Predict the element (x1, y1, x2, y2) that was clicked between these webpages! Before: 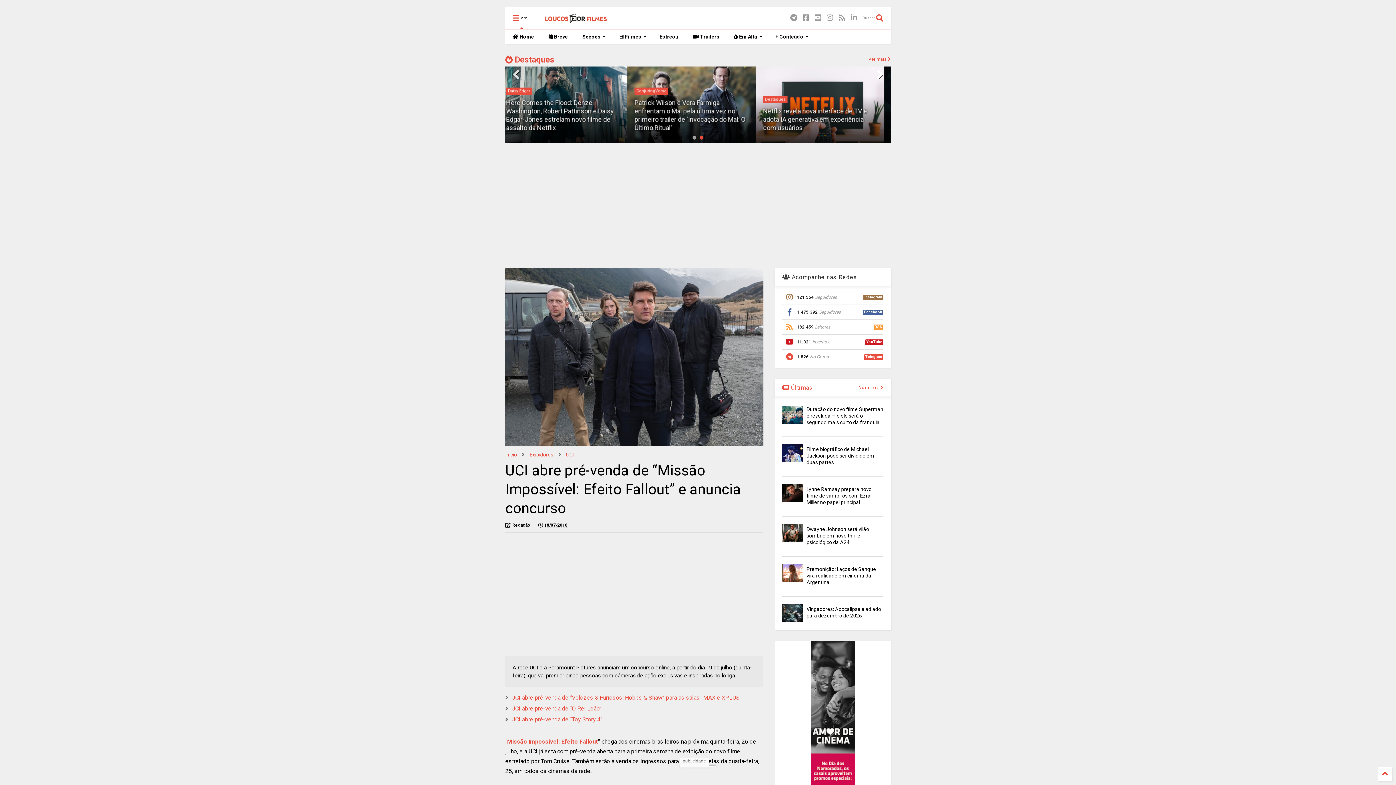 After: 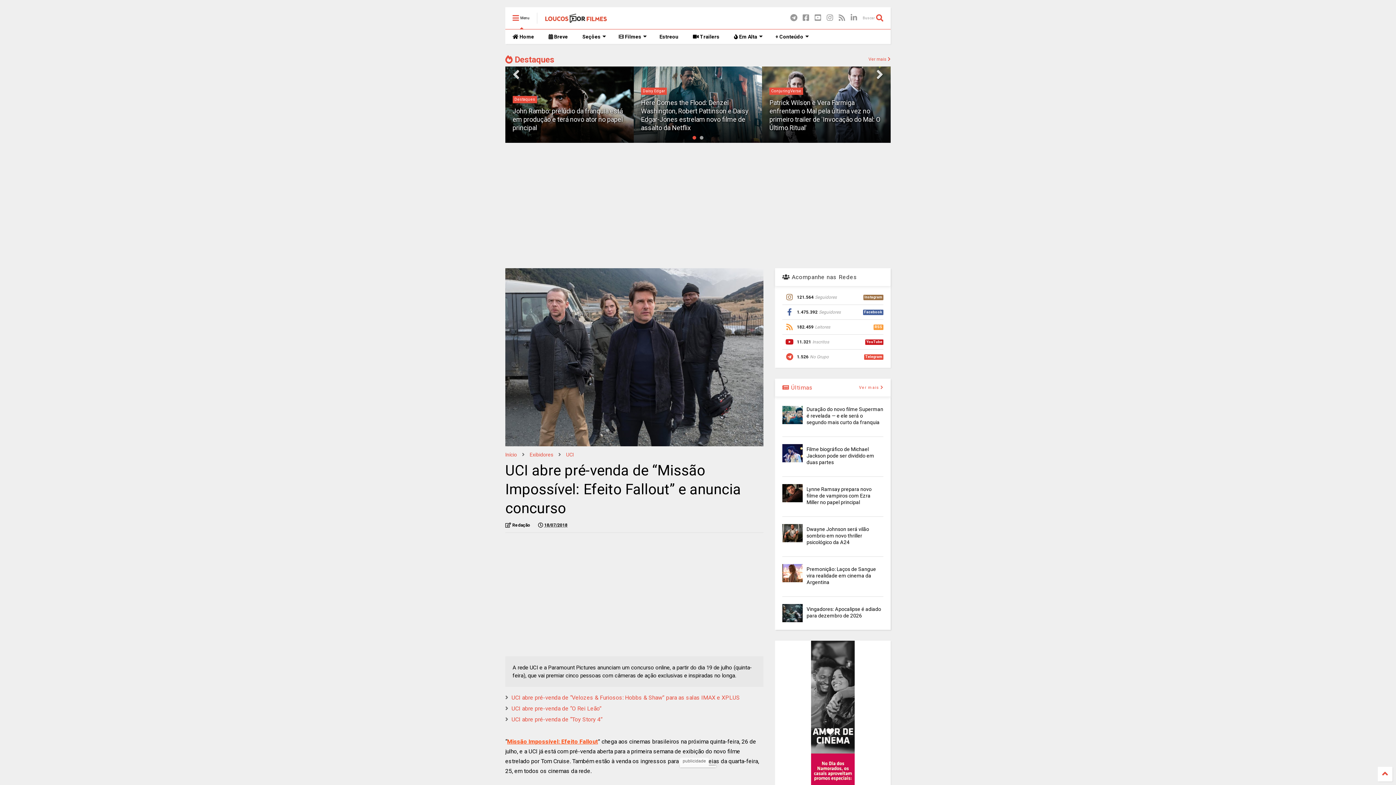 Action: bbox: (507, 738, 598, 745) label: Missão Impossível: Efeito Fallout